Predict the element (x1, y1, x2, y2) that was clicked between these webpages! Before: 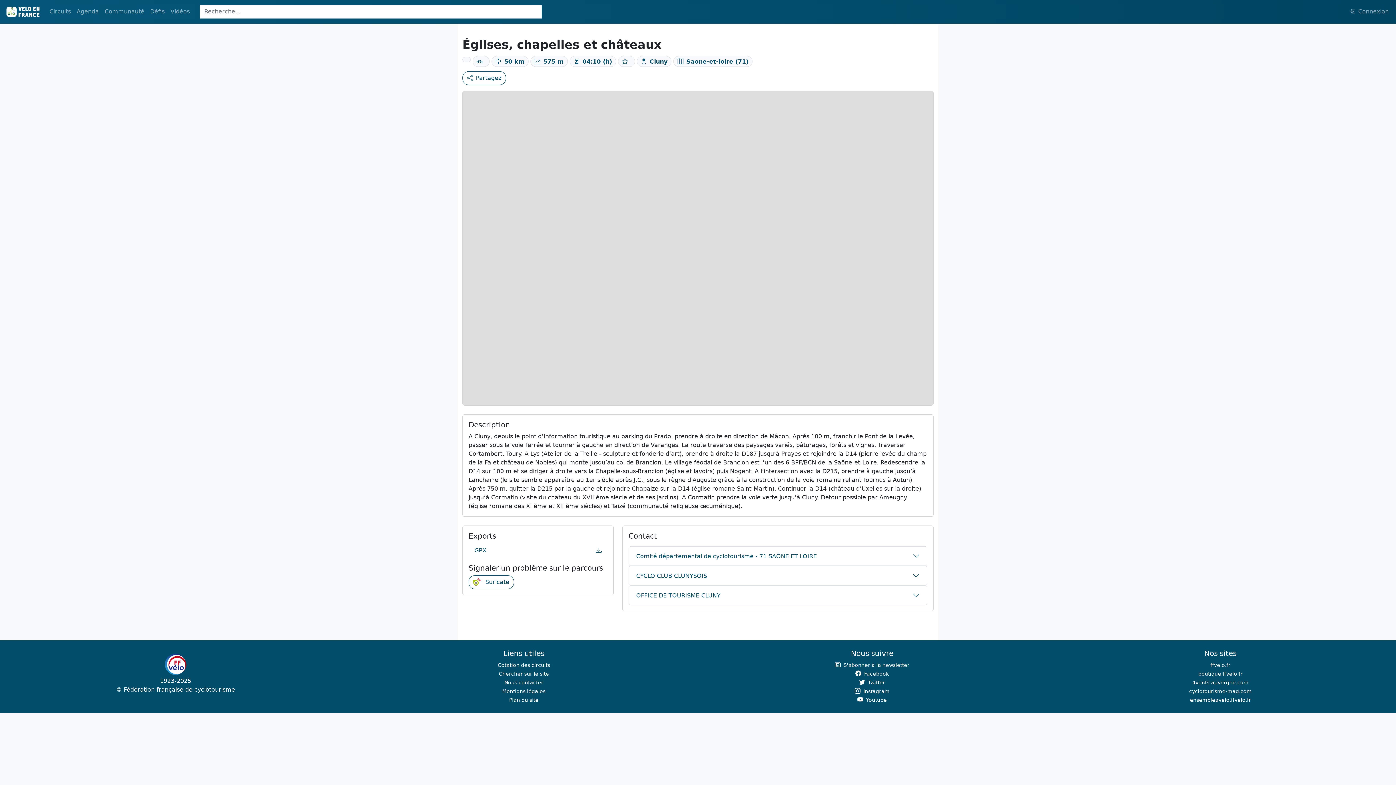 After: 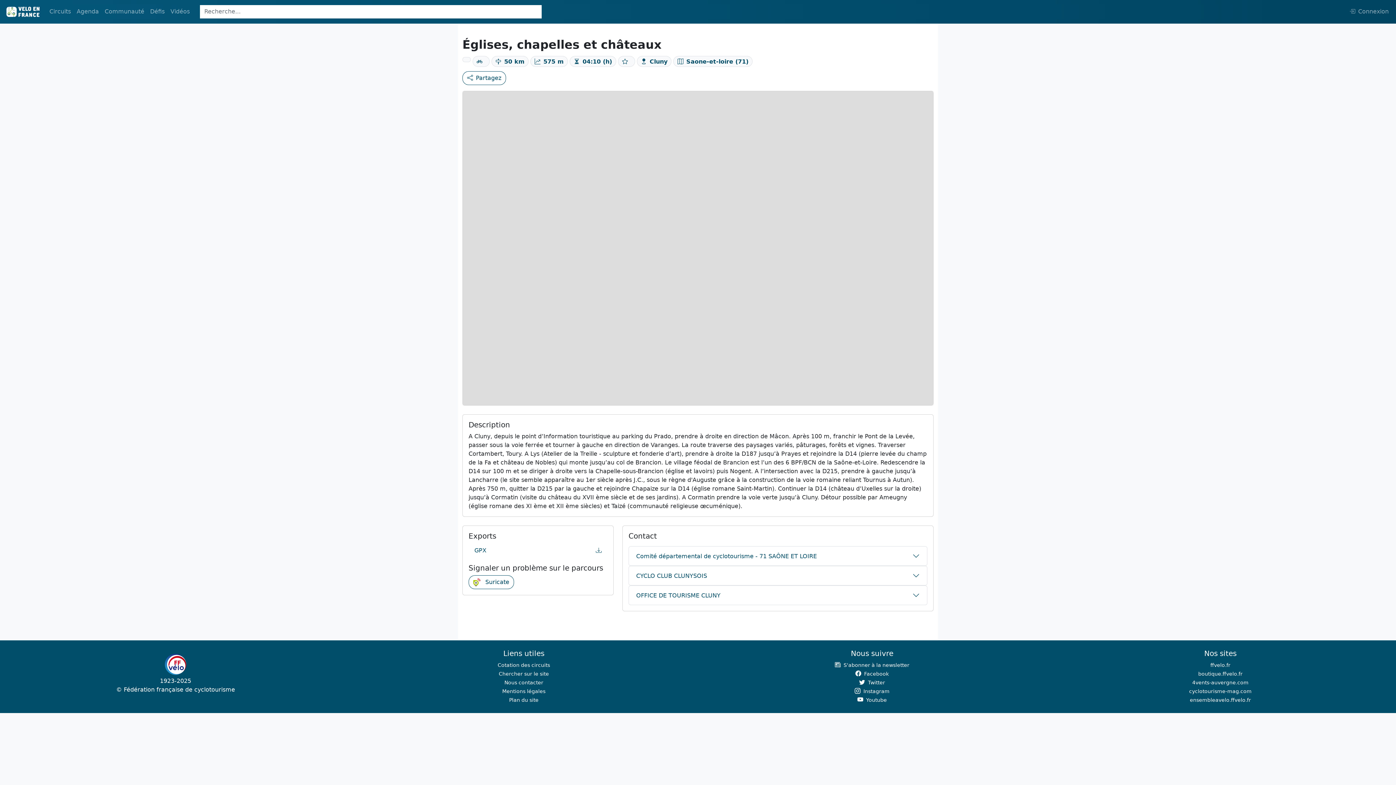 Action: label: Twitter bbox: (702, 678, 1042, 687)